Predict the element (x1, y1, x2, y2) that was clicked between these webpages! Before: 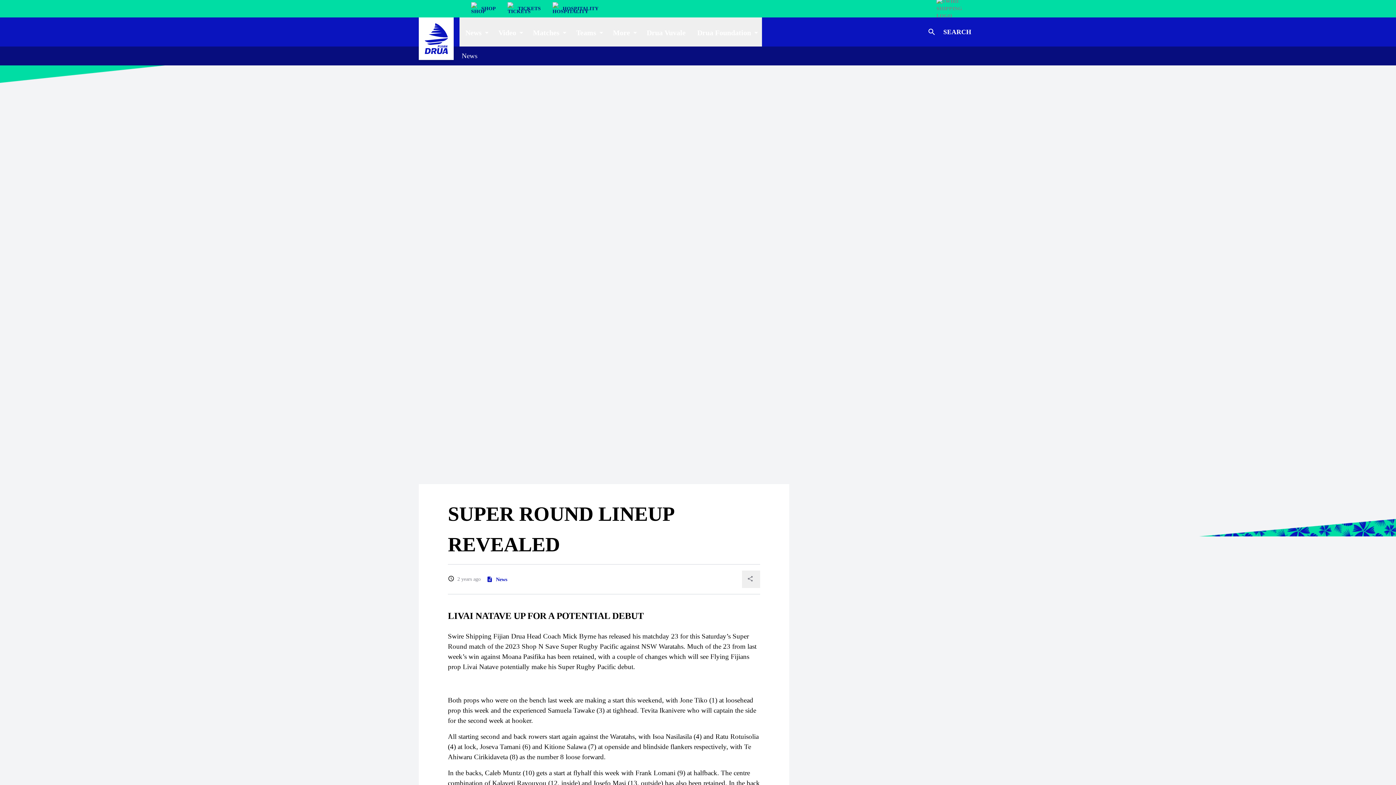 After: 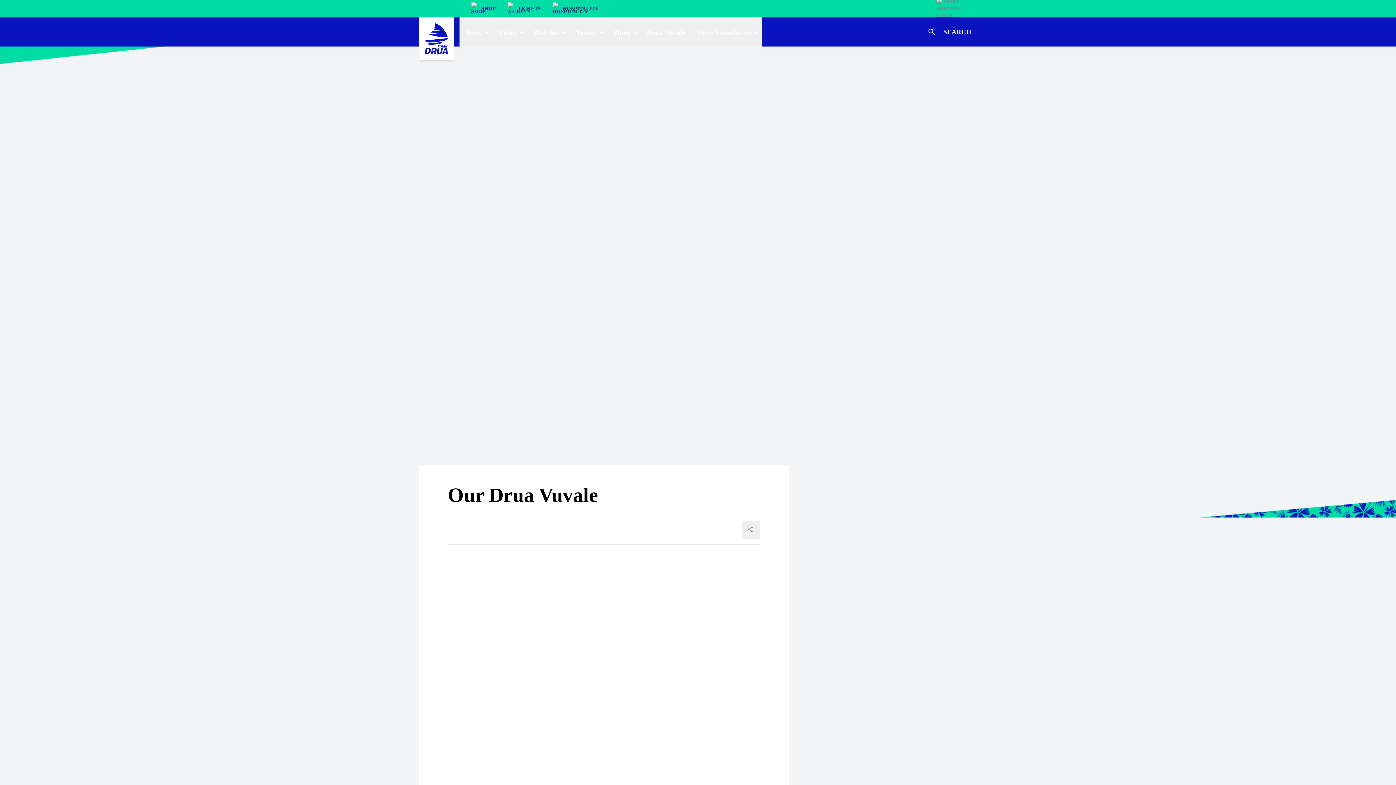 Action: label: Drua Vuvale bbox: (641, 17, 691, 46)